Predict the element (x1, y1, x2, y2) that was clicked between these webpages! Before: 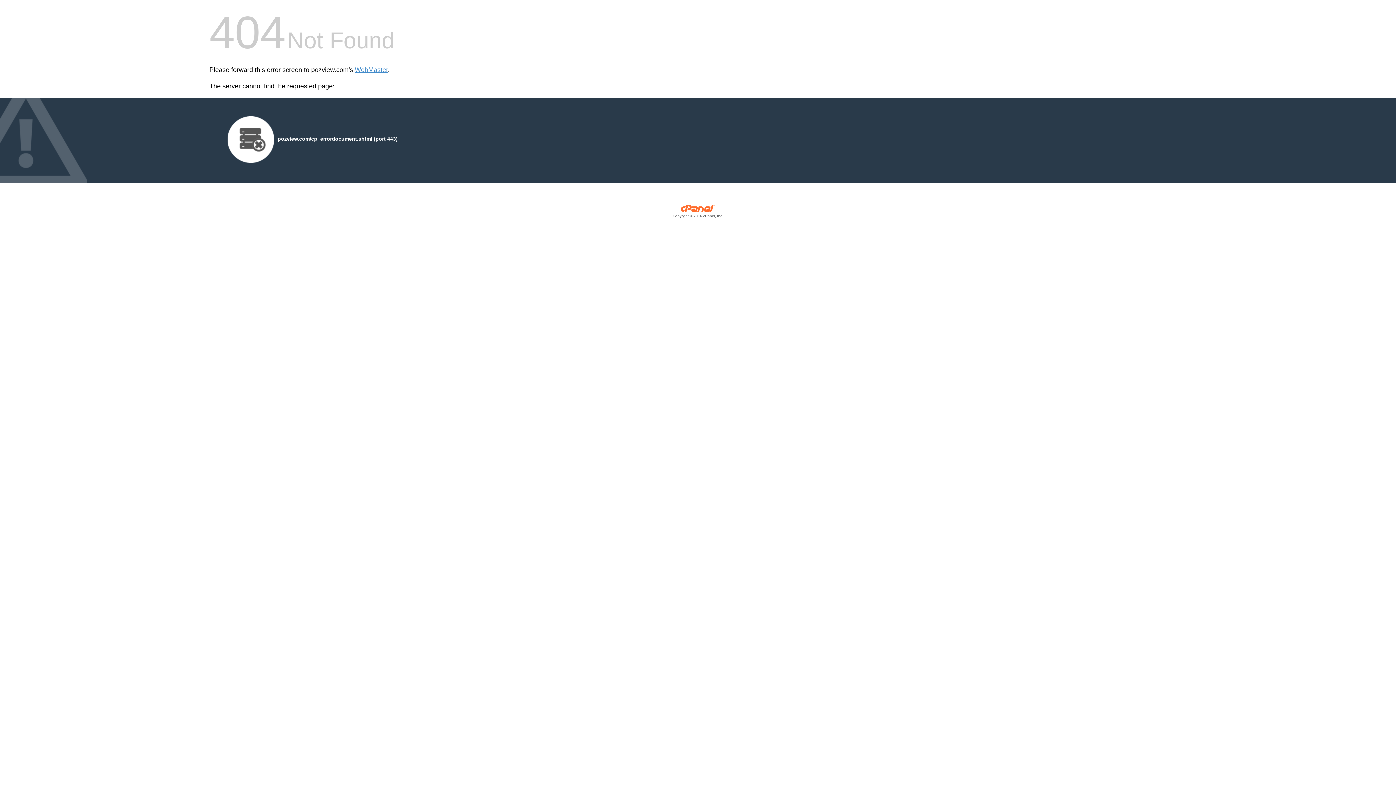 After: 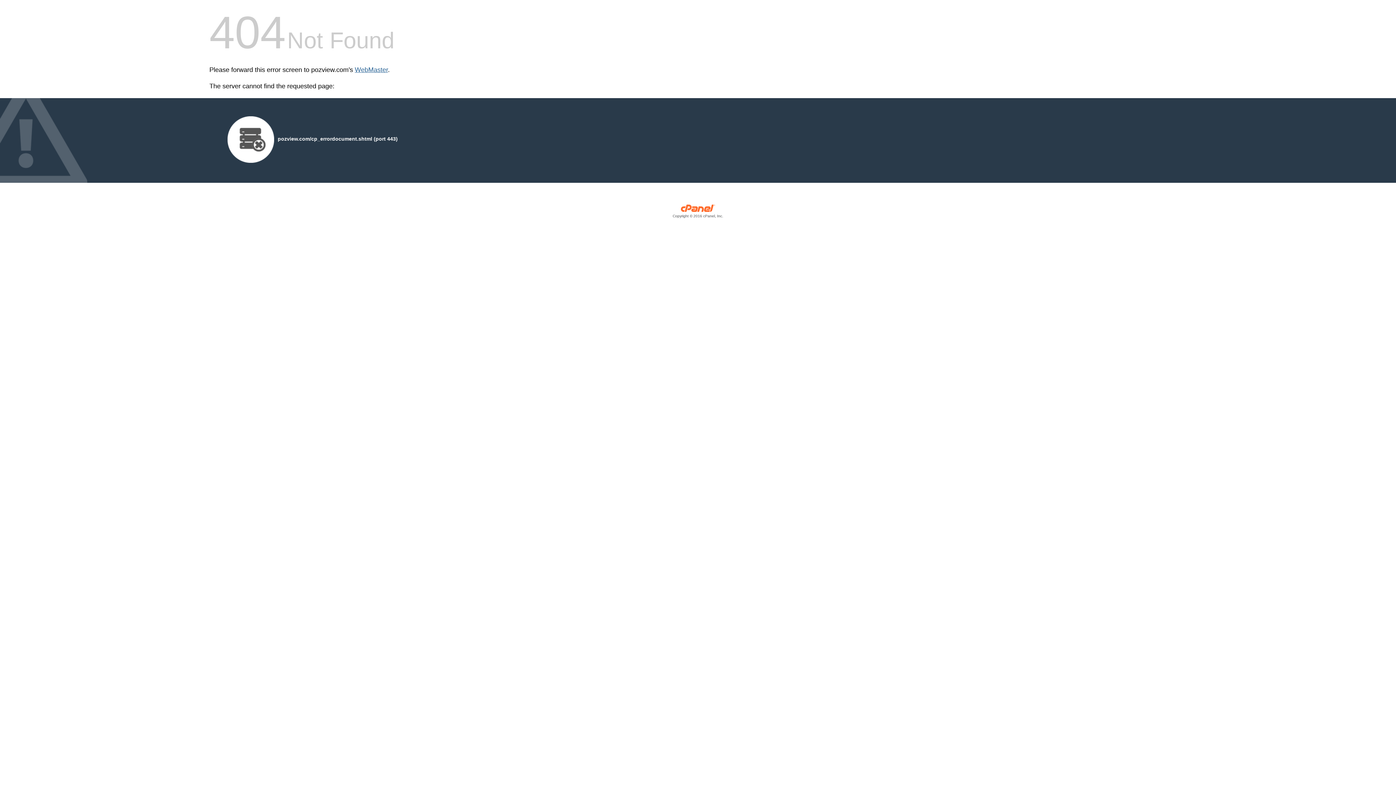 Action: bbox: (354, 66, 388, 73) label: WebMaster